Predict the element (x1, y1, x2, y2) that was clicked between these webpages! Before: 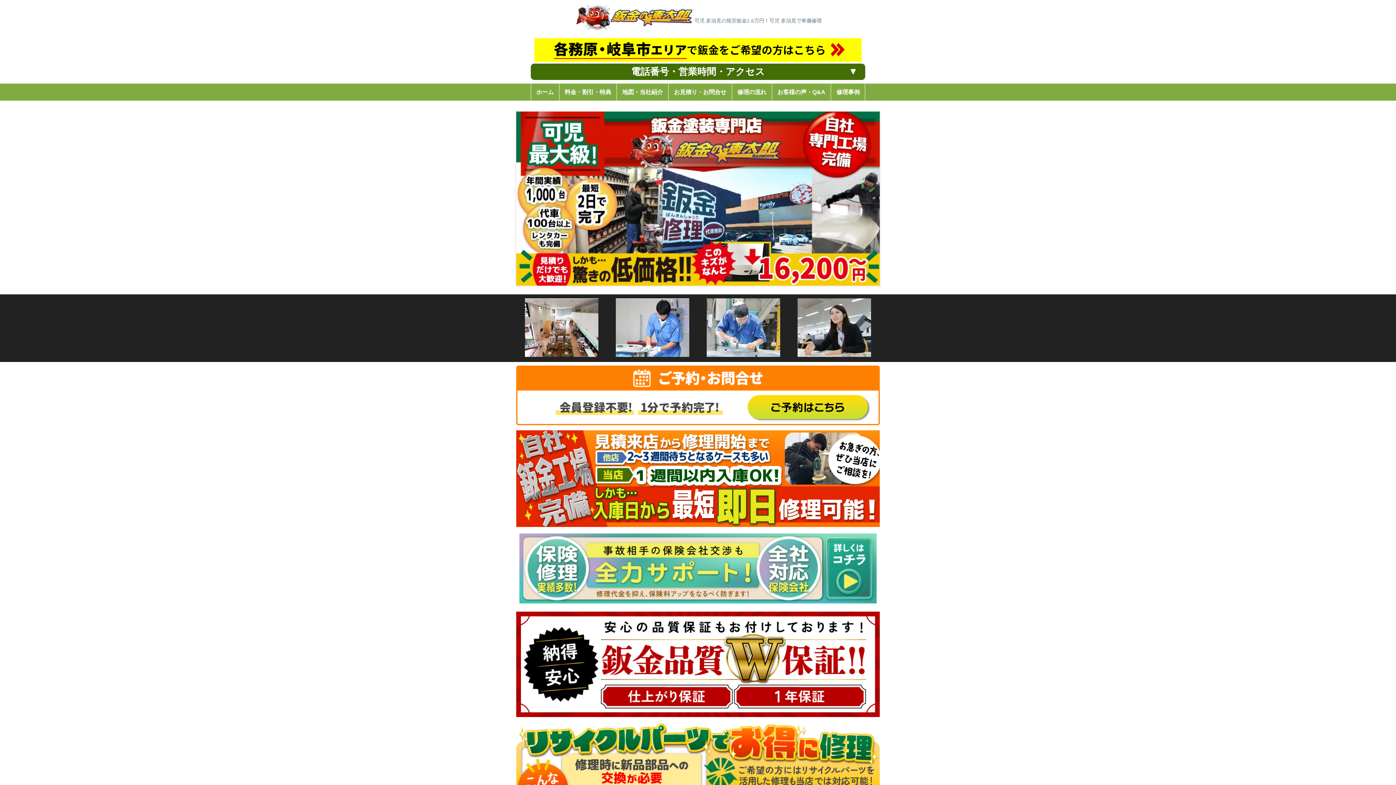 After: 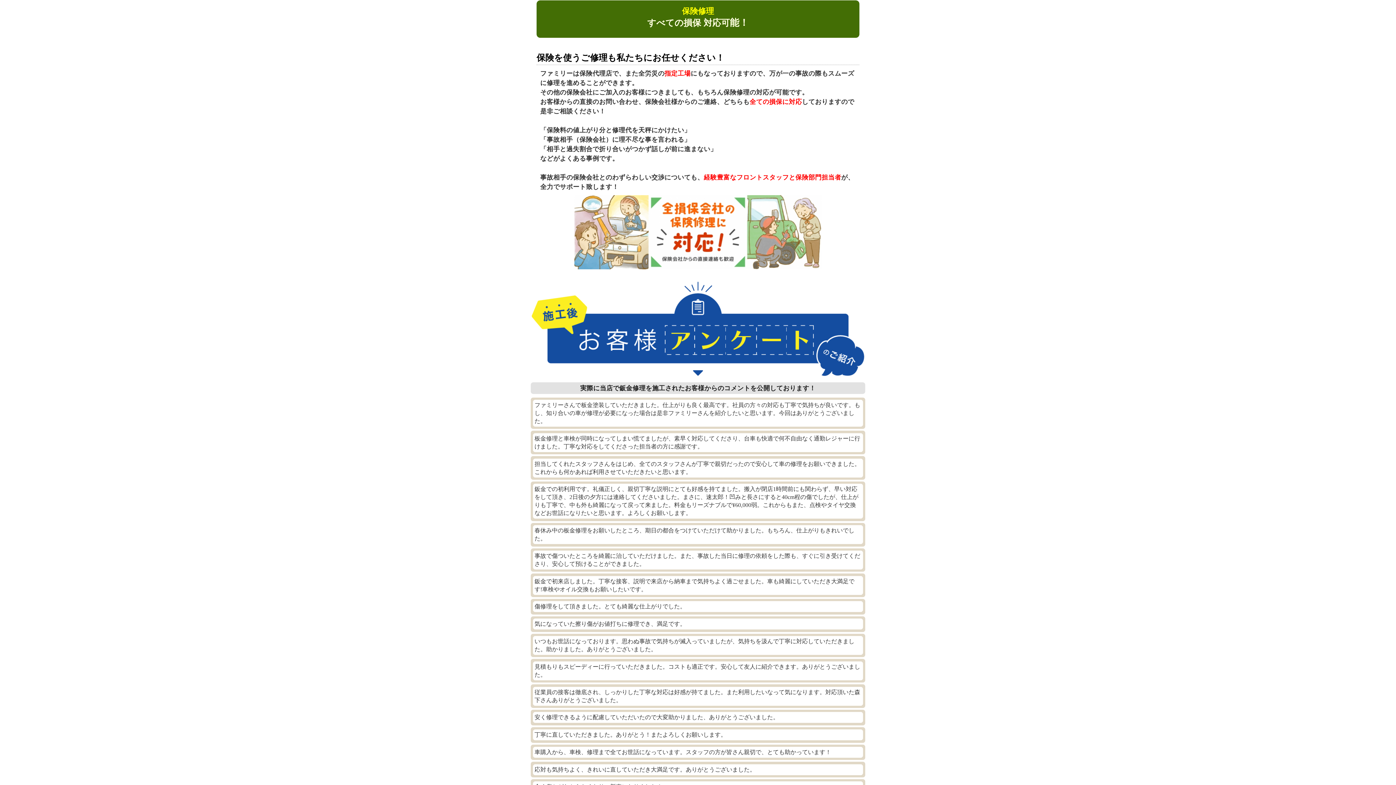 Action: bbox: (516, 601, 880, 608)